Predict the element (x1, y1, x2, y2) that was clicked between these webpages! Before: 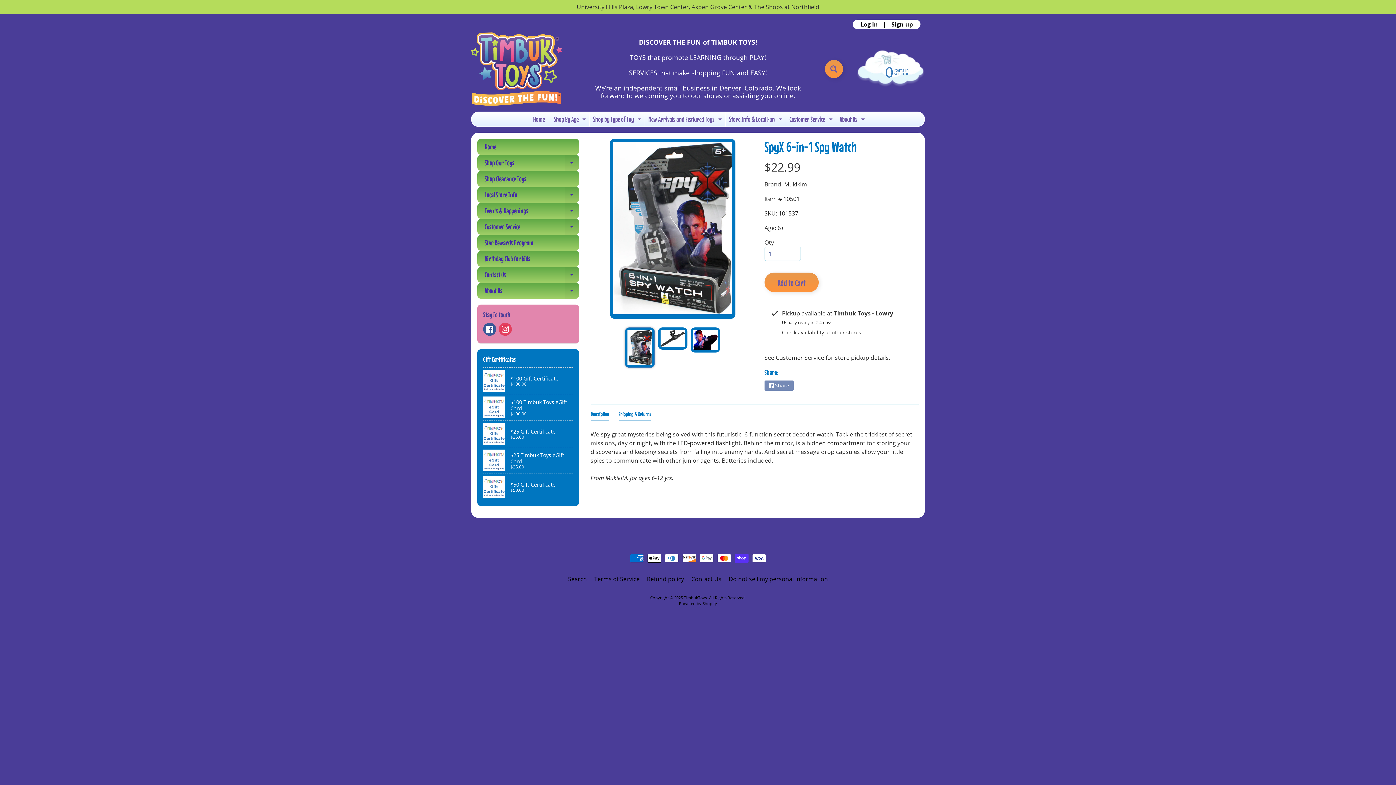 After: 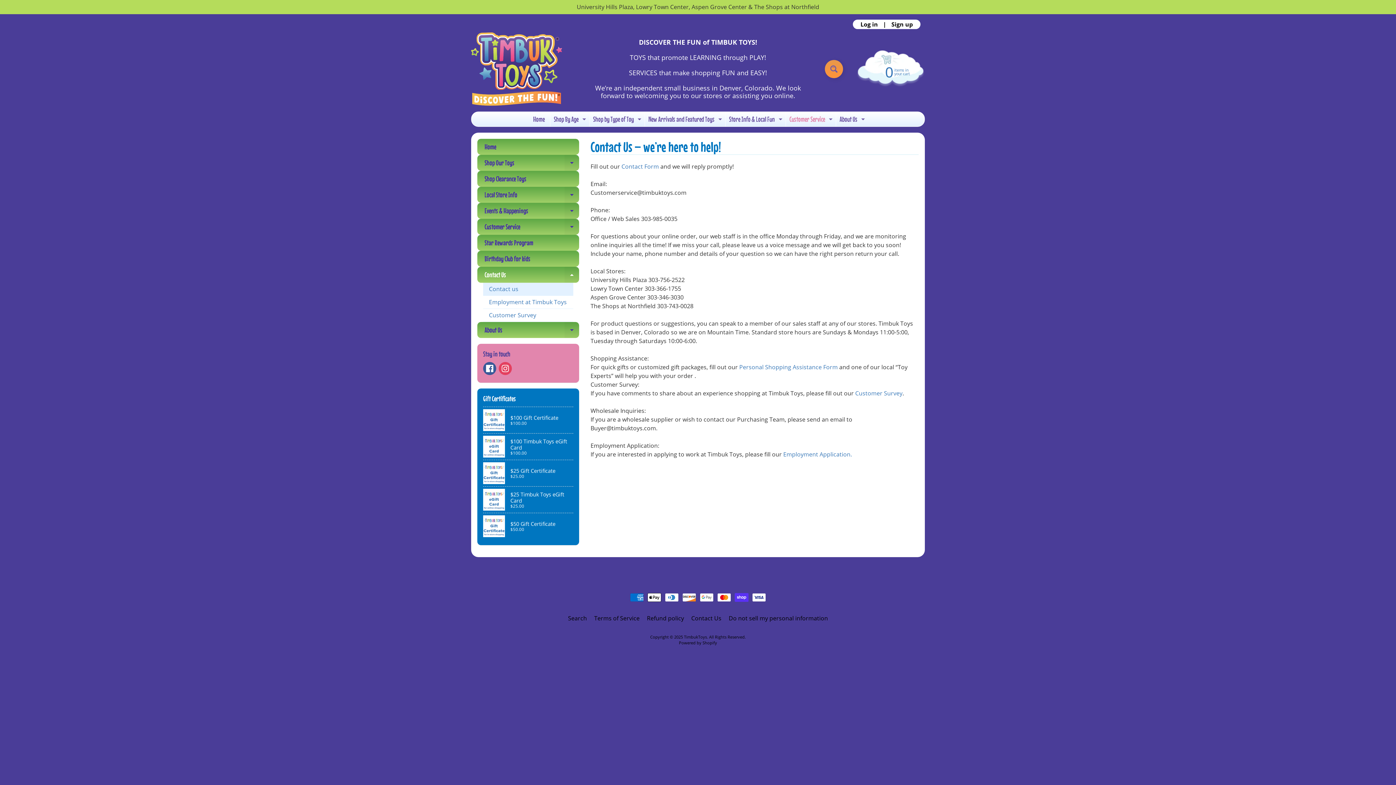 Action: label: Contact Us
Expand child menu bbox: (477, 266, 579, 282)